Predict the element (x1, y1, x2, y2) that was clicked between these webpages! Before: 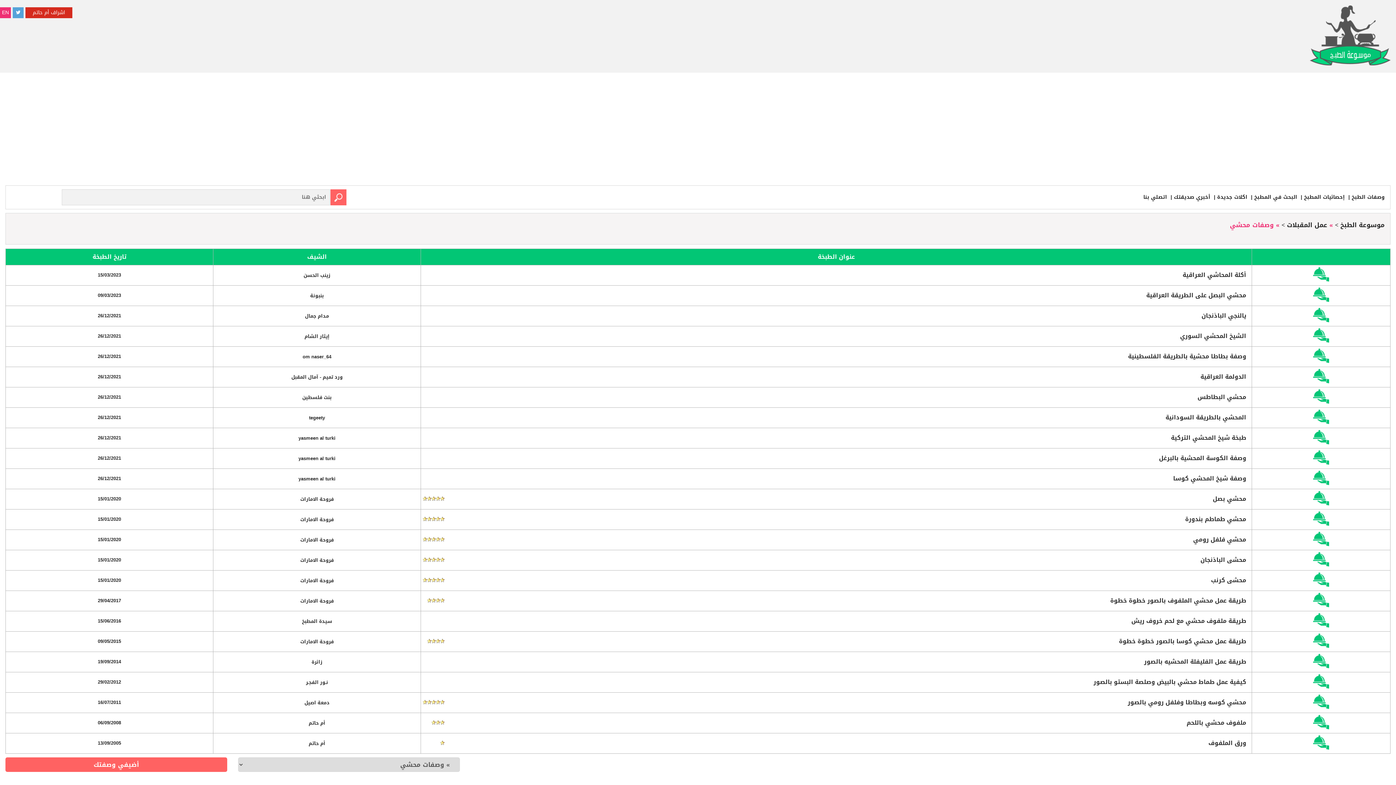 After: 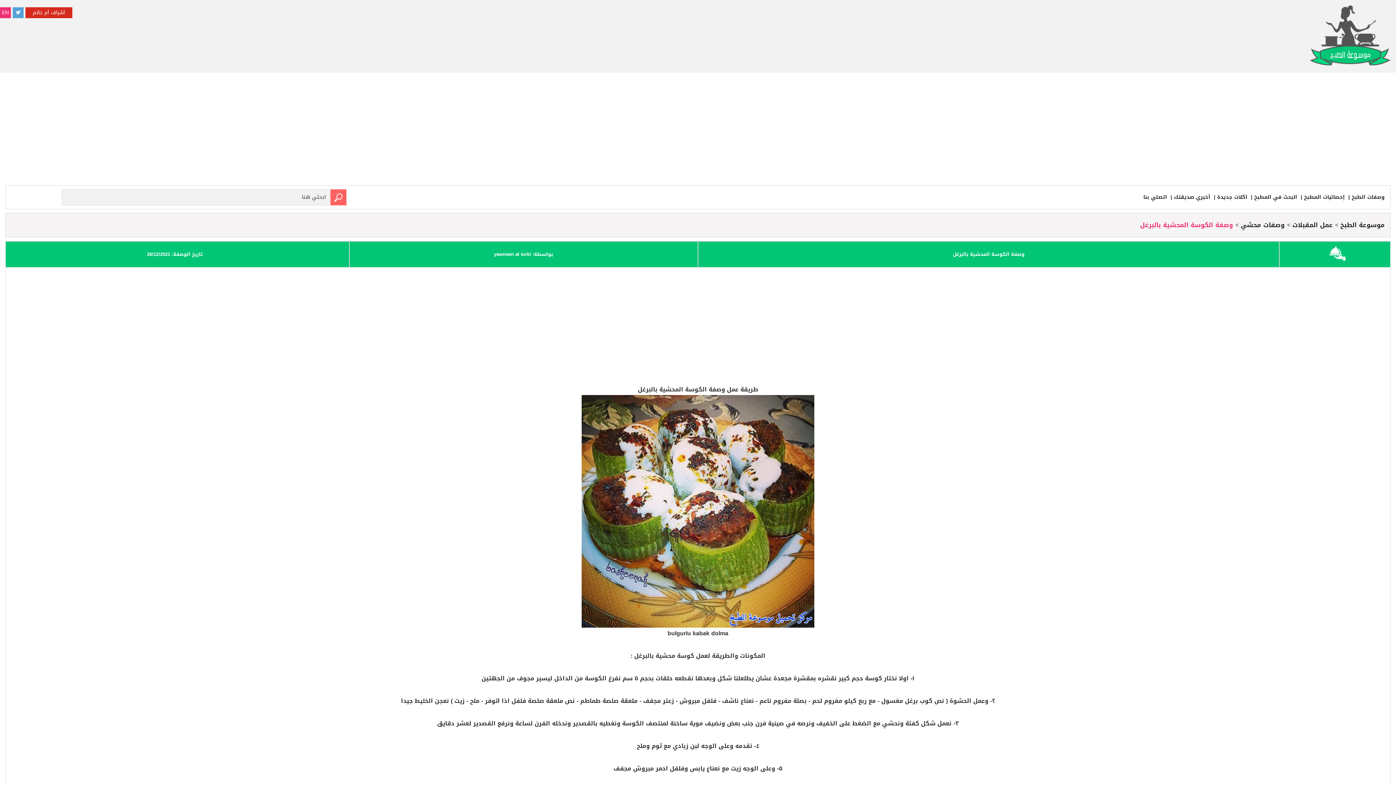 Action: bbox: (1159, 452, 1246, 464) label: وصفة الكوسة المحشية بالبرغل